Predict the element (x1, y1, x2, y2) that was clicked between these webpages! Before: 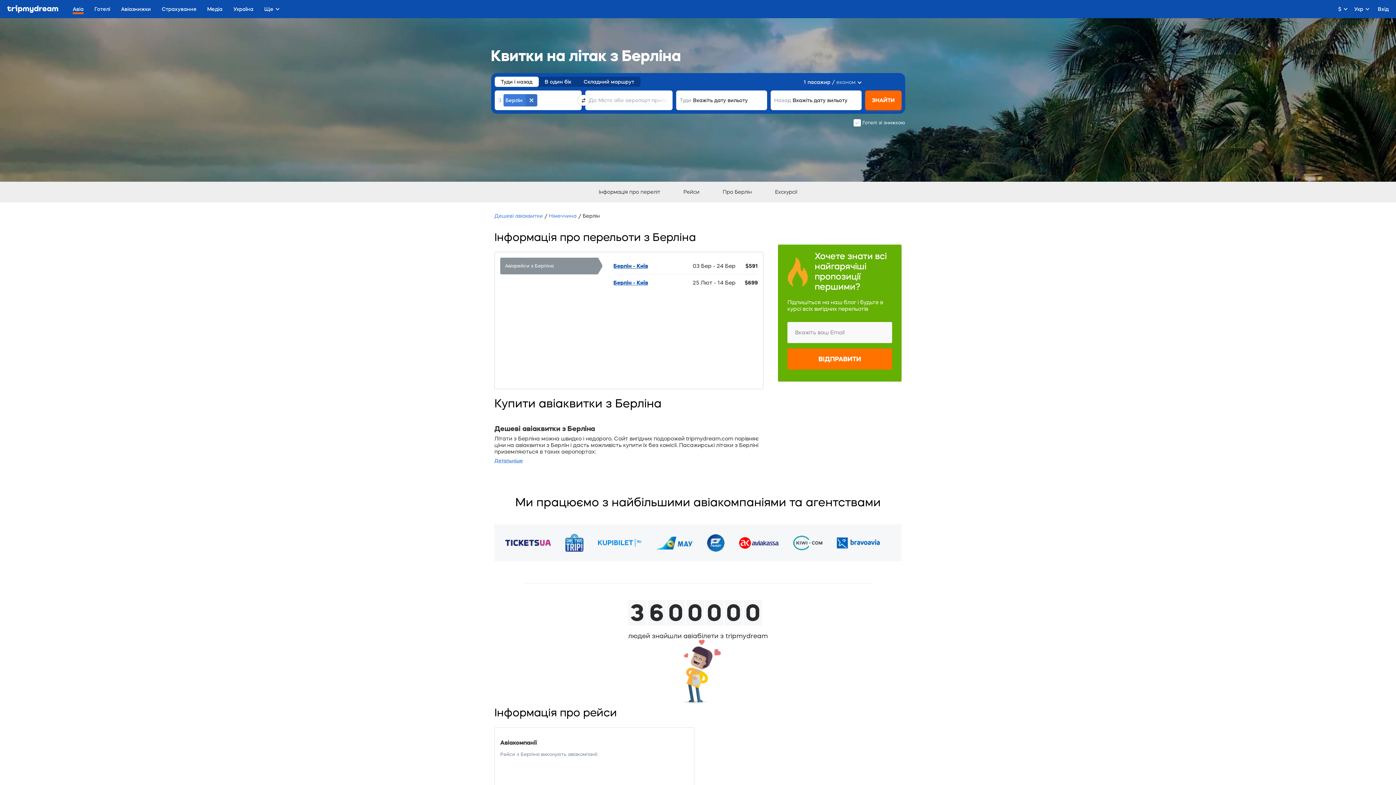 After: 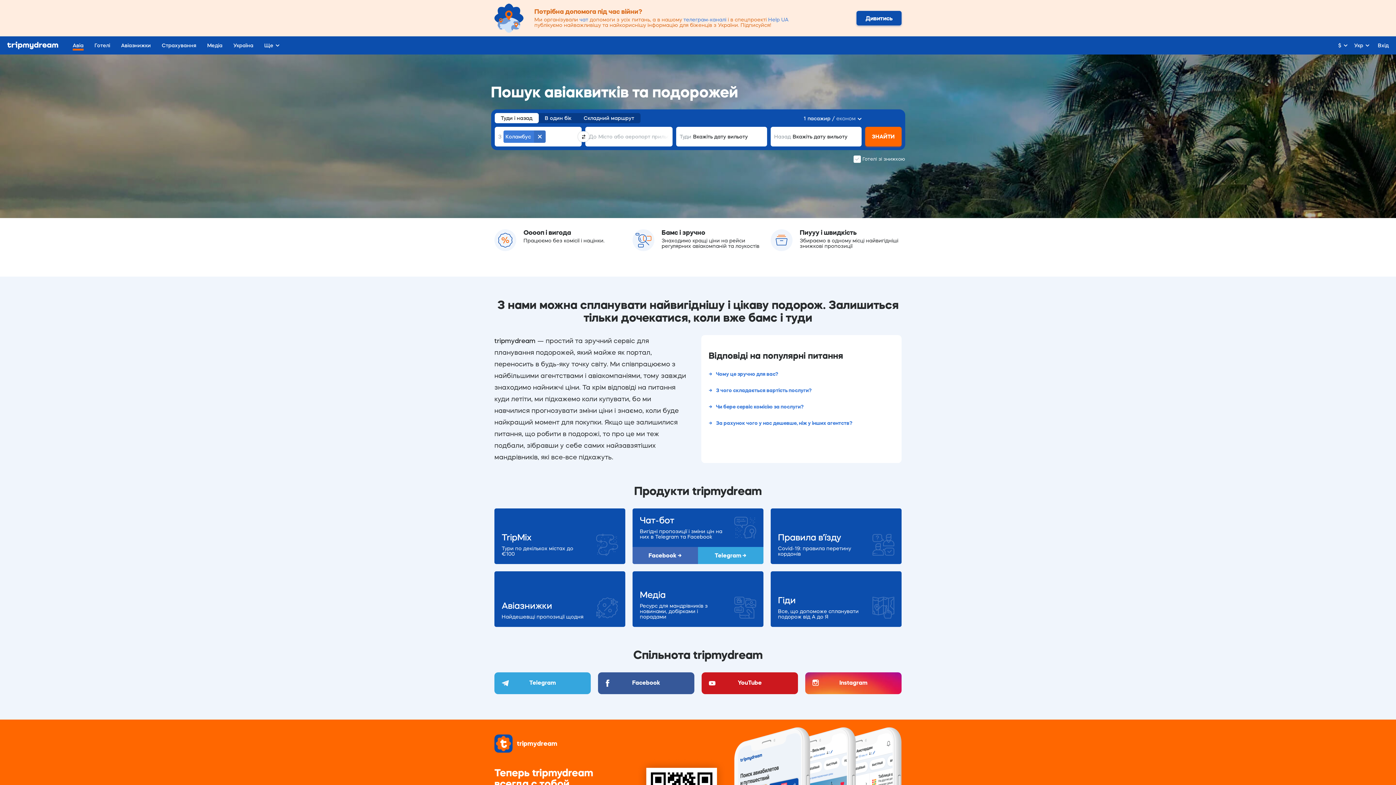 Action: bbox: (7, 0, 58, 18)